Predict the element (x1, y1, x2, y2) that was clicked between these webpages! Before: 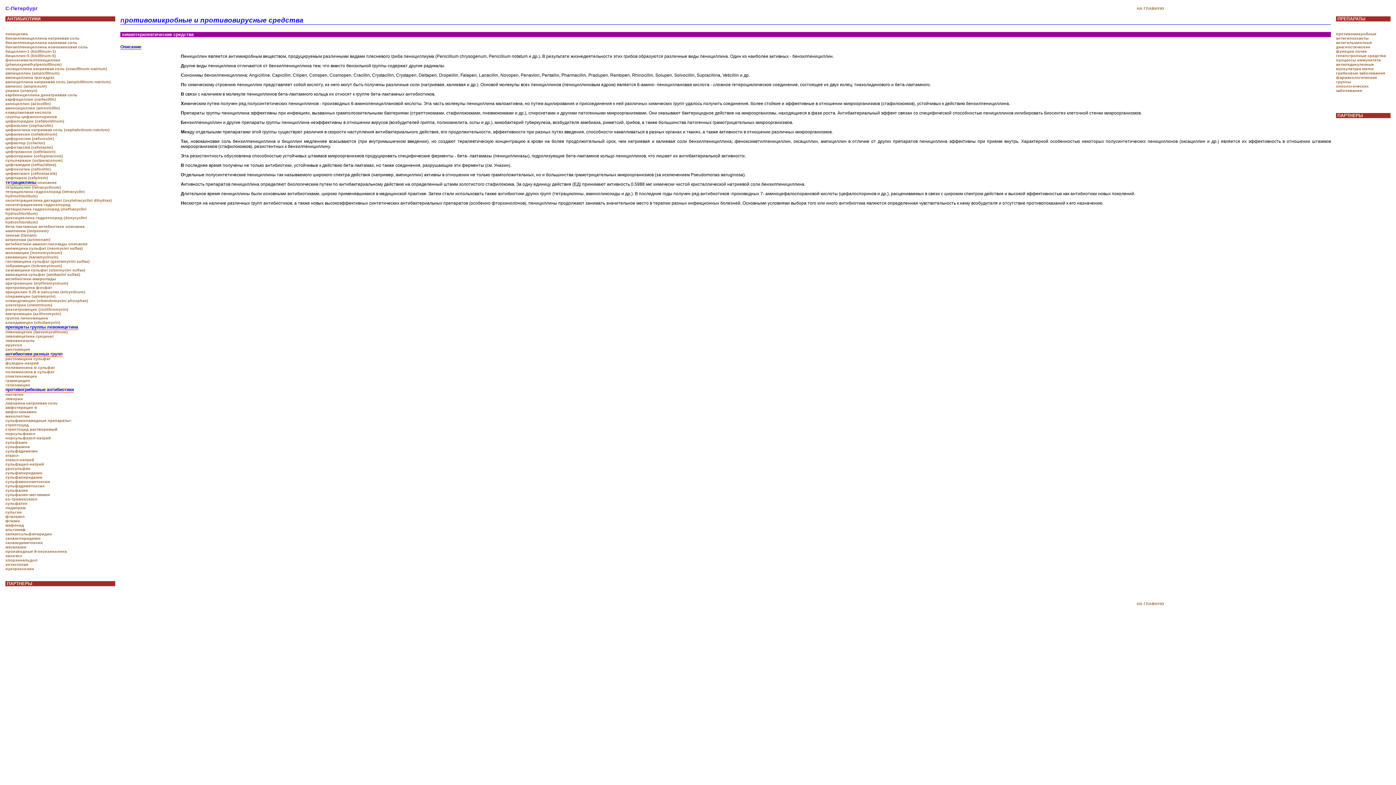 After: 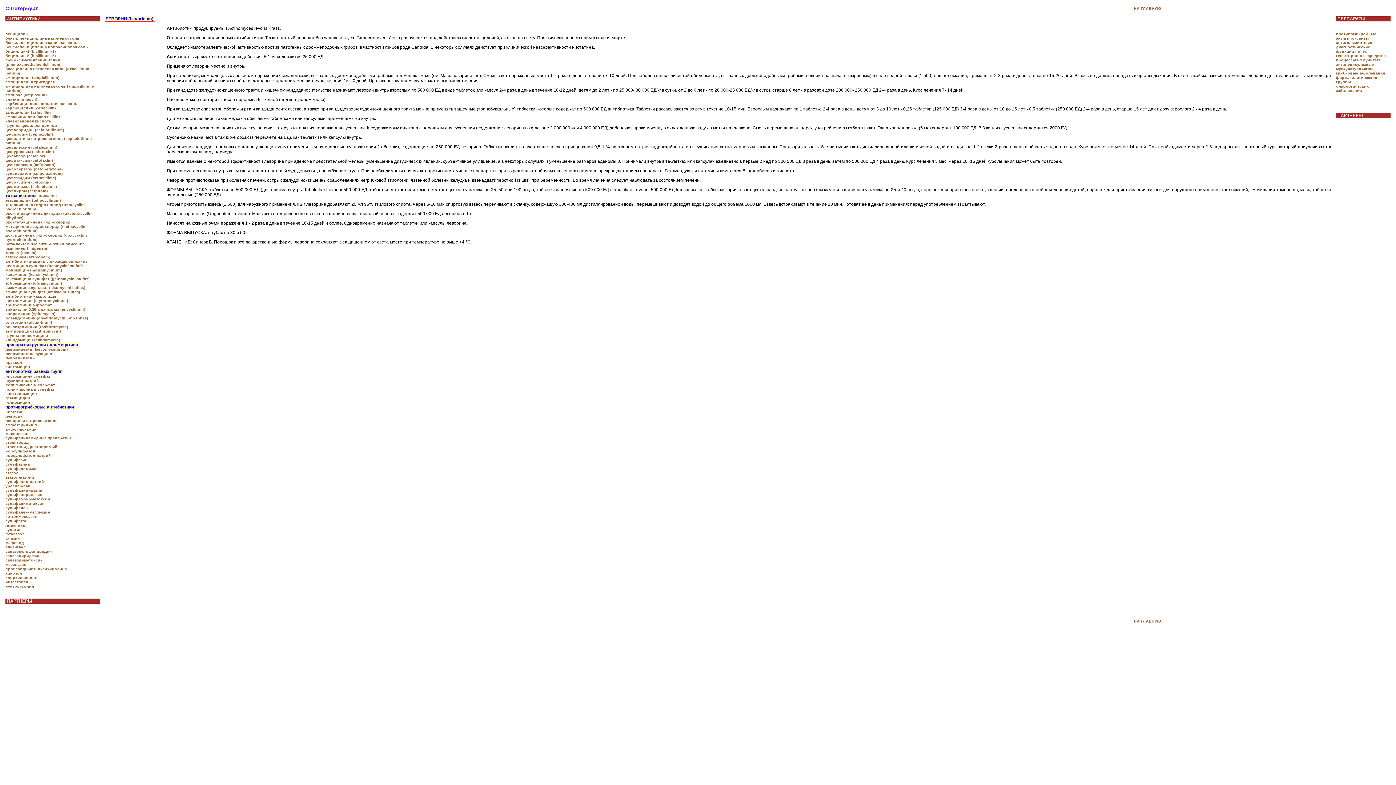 Action: label: леворин bbox: (5, 396, 22, 401)